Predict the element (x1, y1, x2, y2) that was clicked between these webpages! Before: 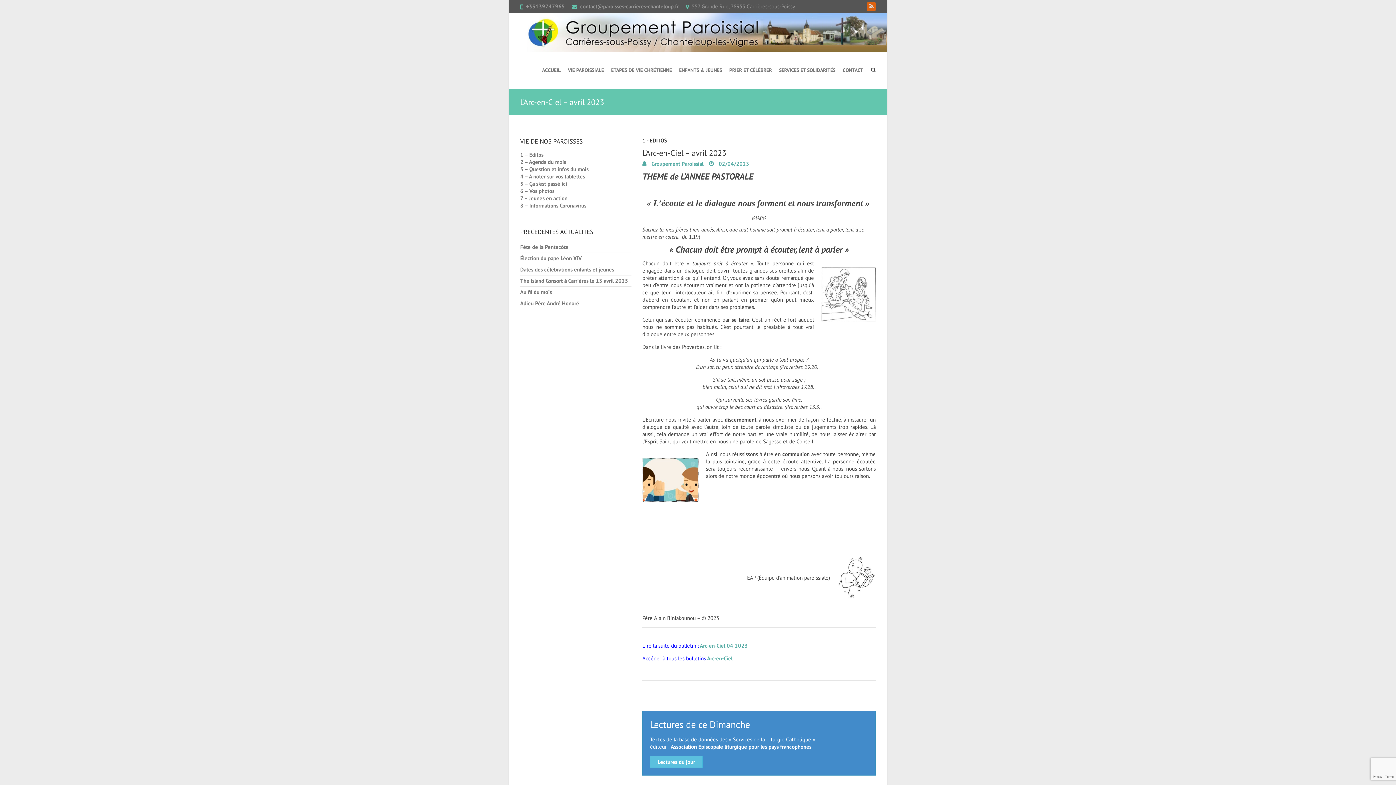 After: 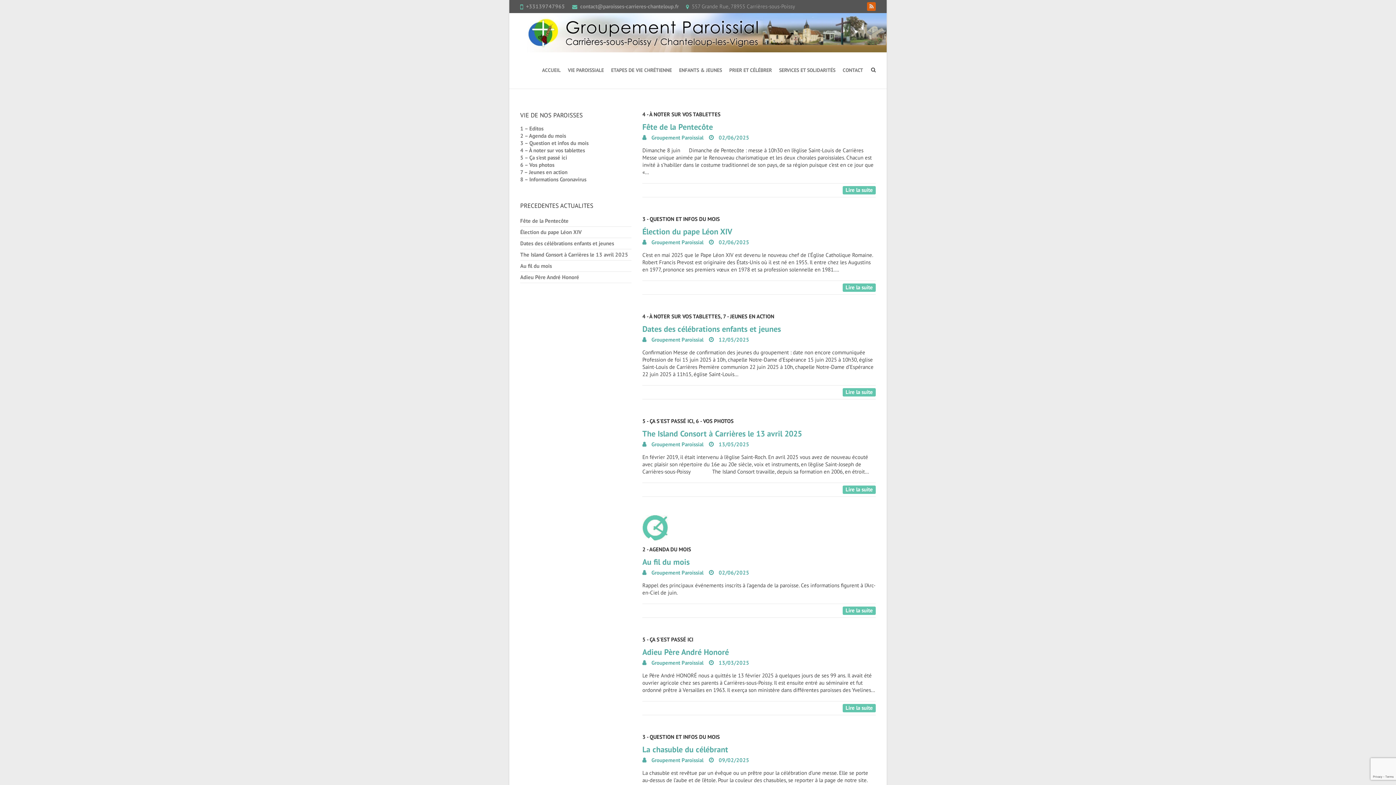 Action: bbox: (642, 160, 703, 167) label:  Groupement Paroissial